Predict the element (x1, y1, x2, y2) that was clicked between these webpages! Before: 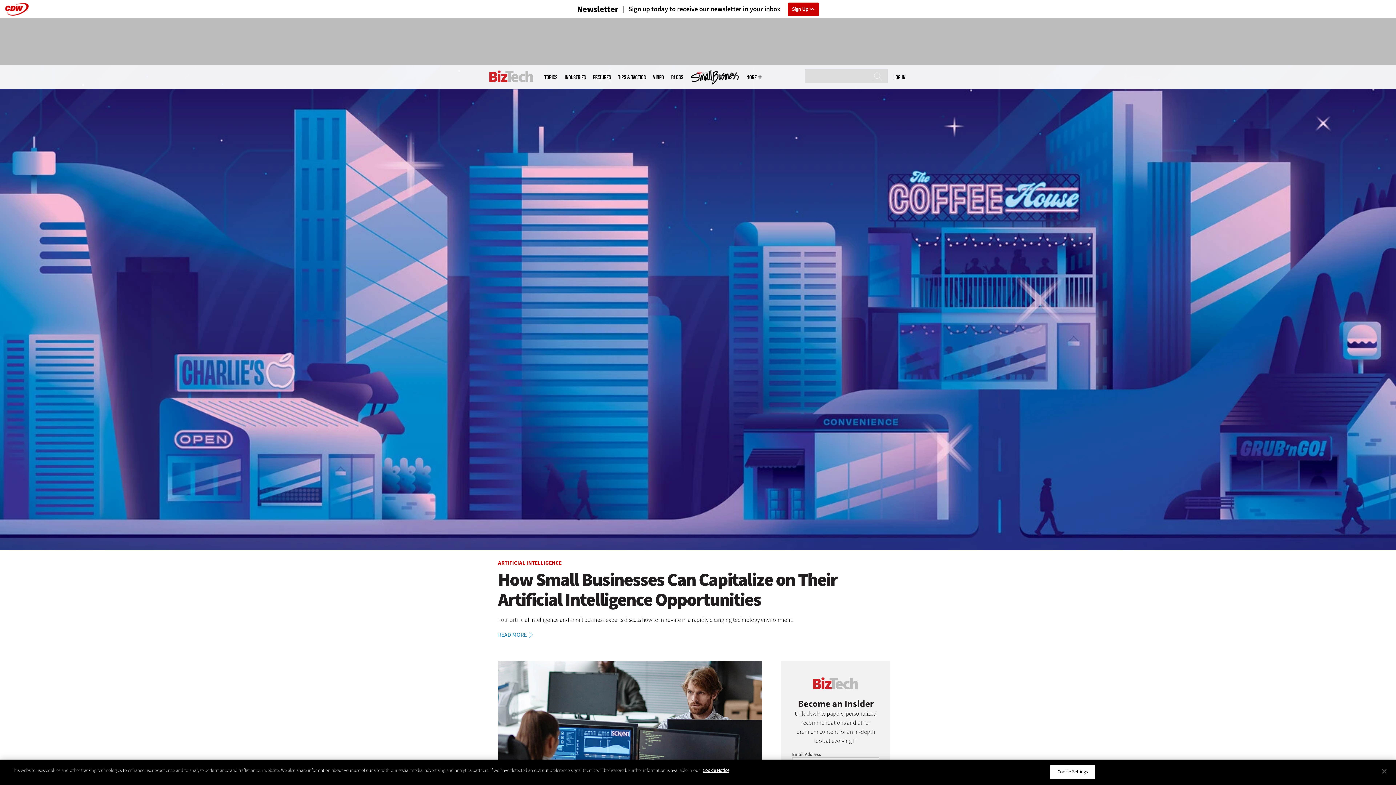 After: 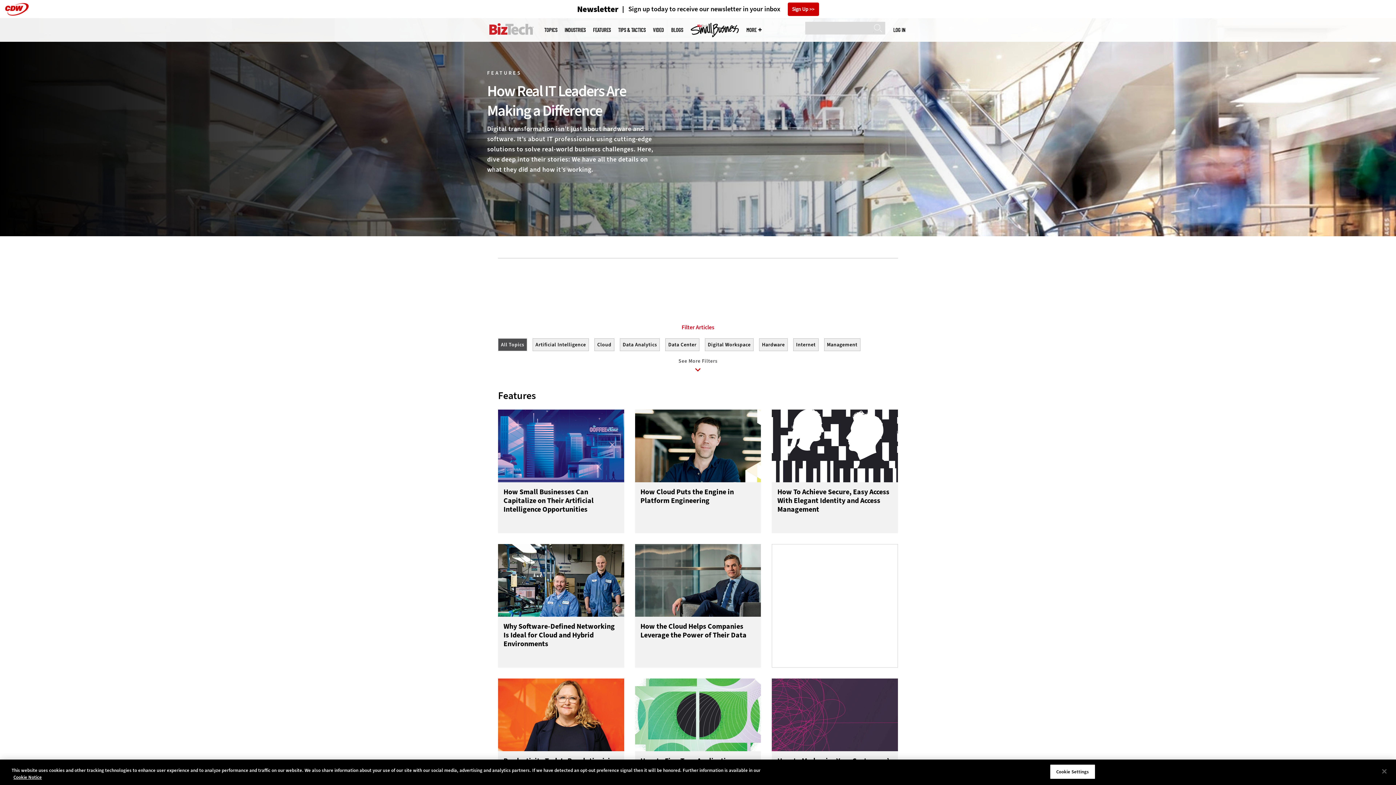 Action: bbox: (593, 74, 610, 80) label: FEATURES